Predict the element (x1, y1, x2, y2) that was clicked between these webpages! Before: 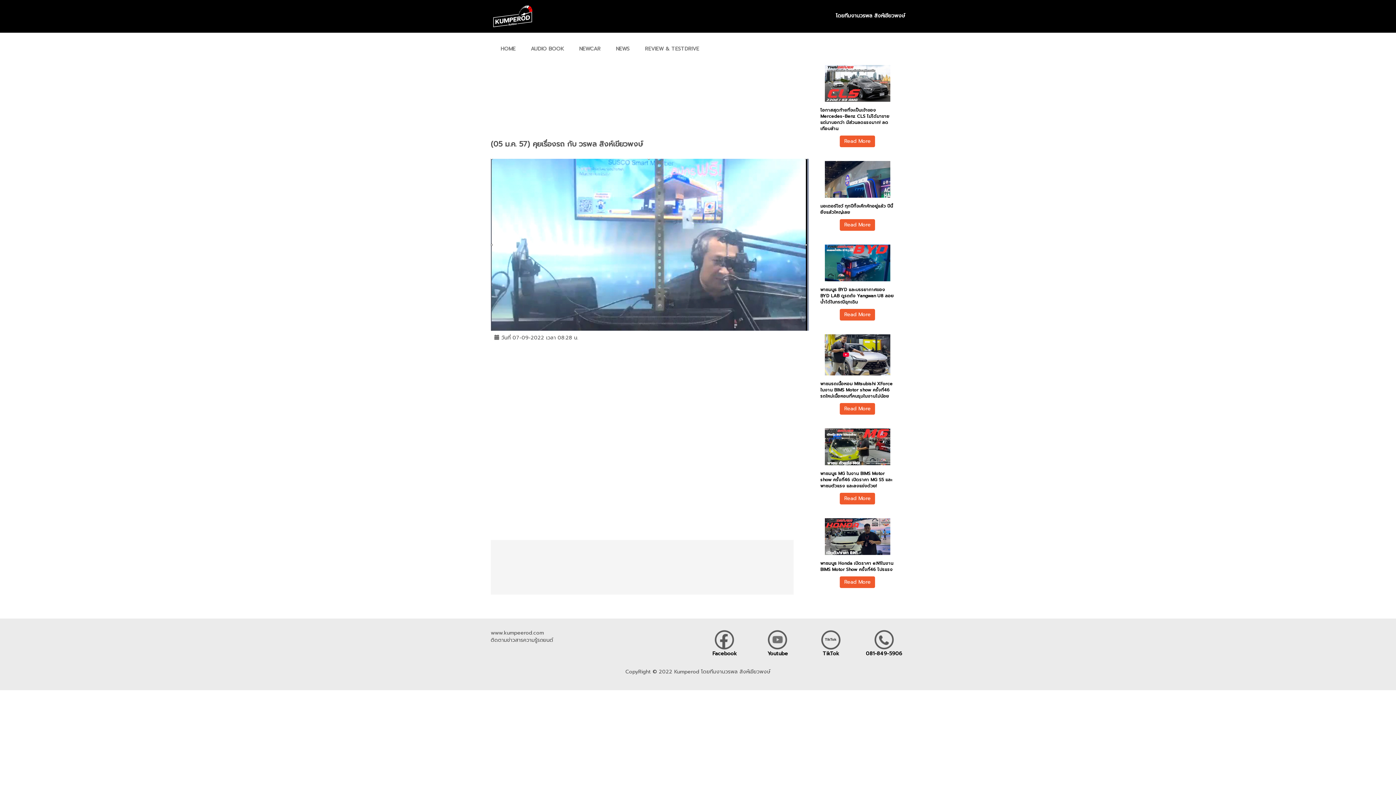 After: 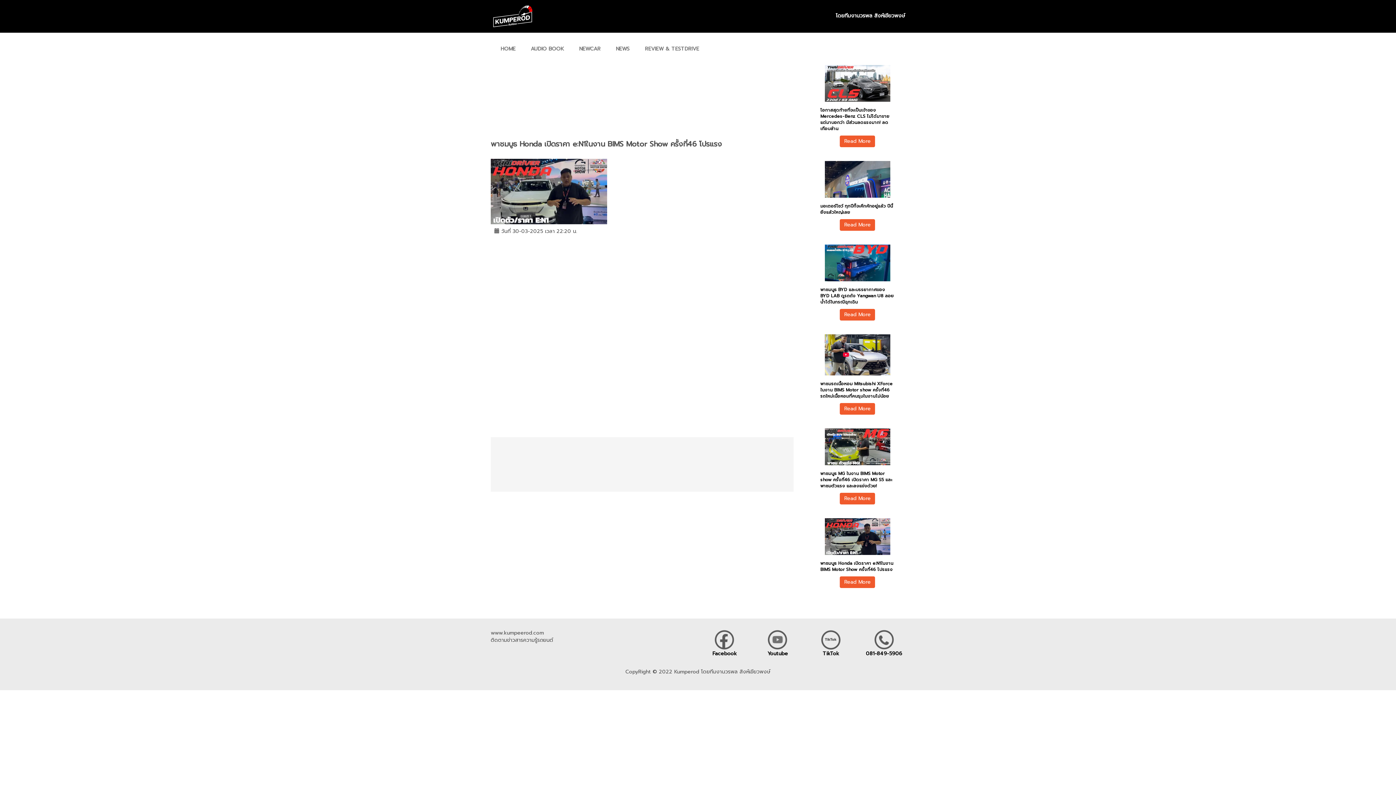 Action: bbox: (816, 518, 898, 592) label: พาชมบูธ Honda เปิดราคา e:N1ในงาน BIMS Motor Show ครั้งที่46 โปรแรง
Read More